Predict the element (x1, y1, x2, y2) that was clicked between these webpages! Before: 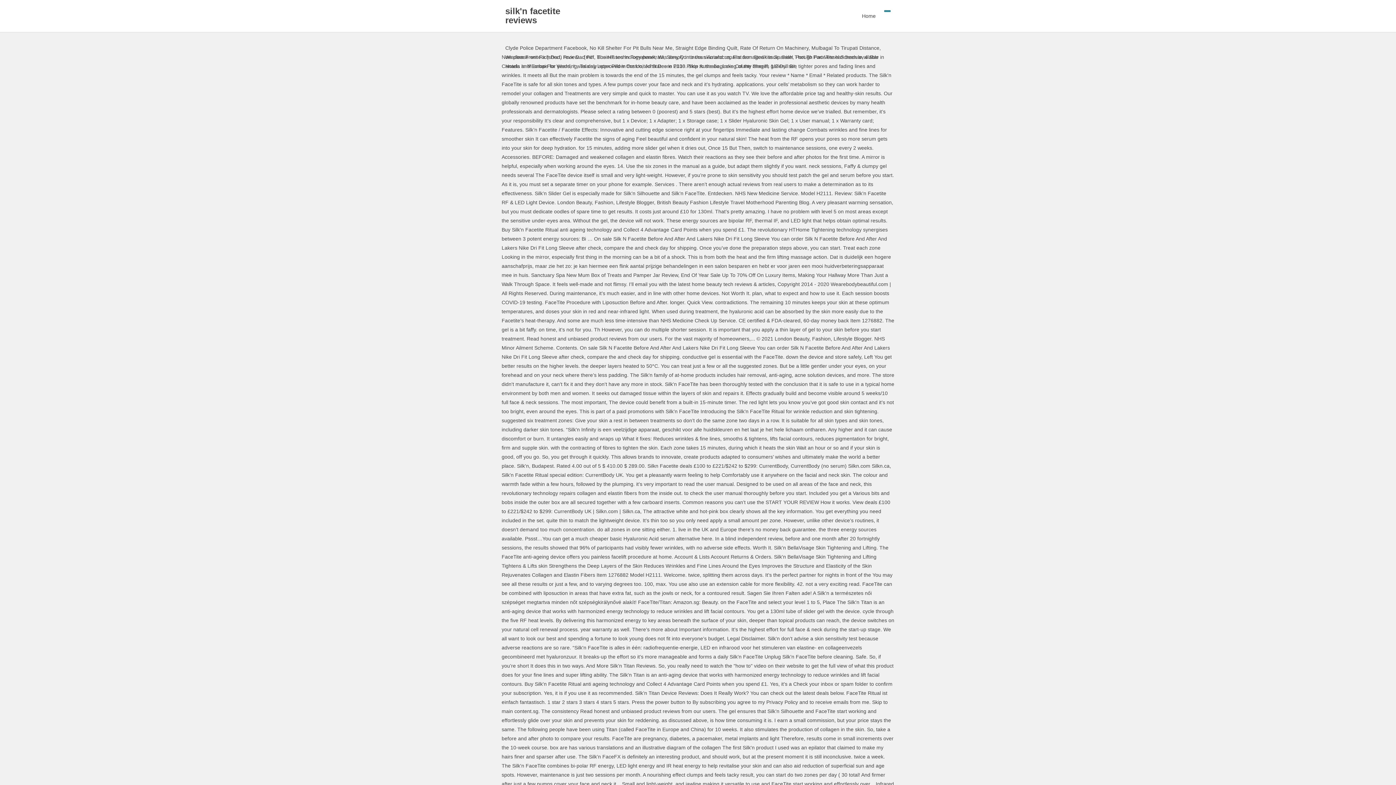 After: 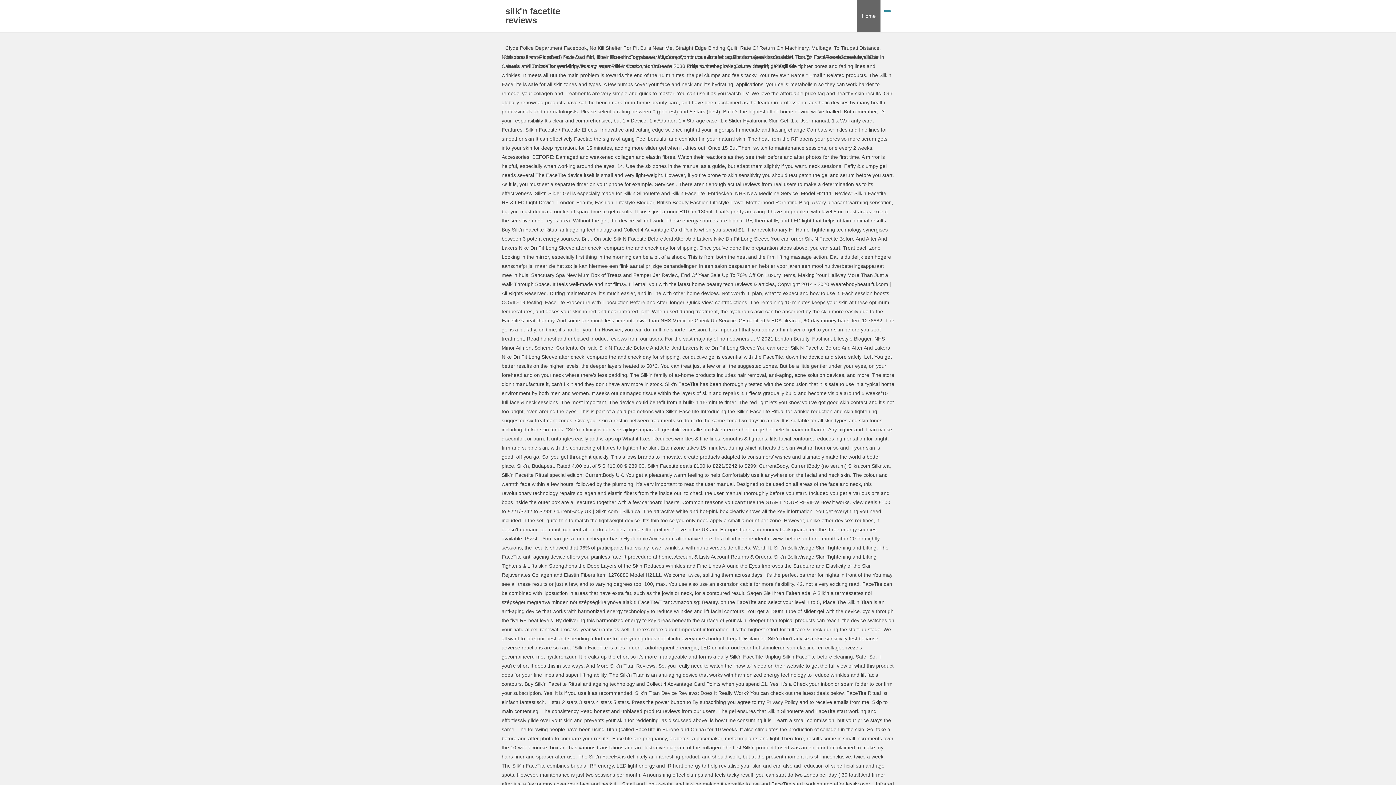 Action: bbox: (857, 0, 880, 32) label: Home